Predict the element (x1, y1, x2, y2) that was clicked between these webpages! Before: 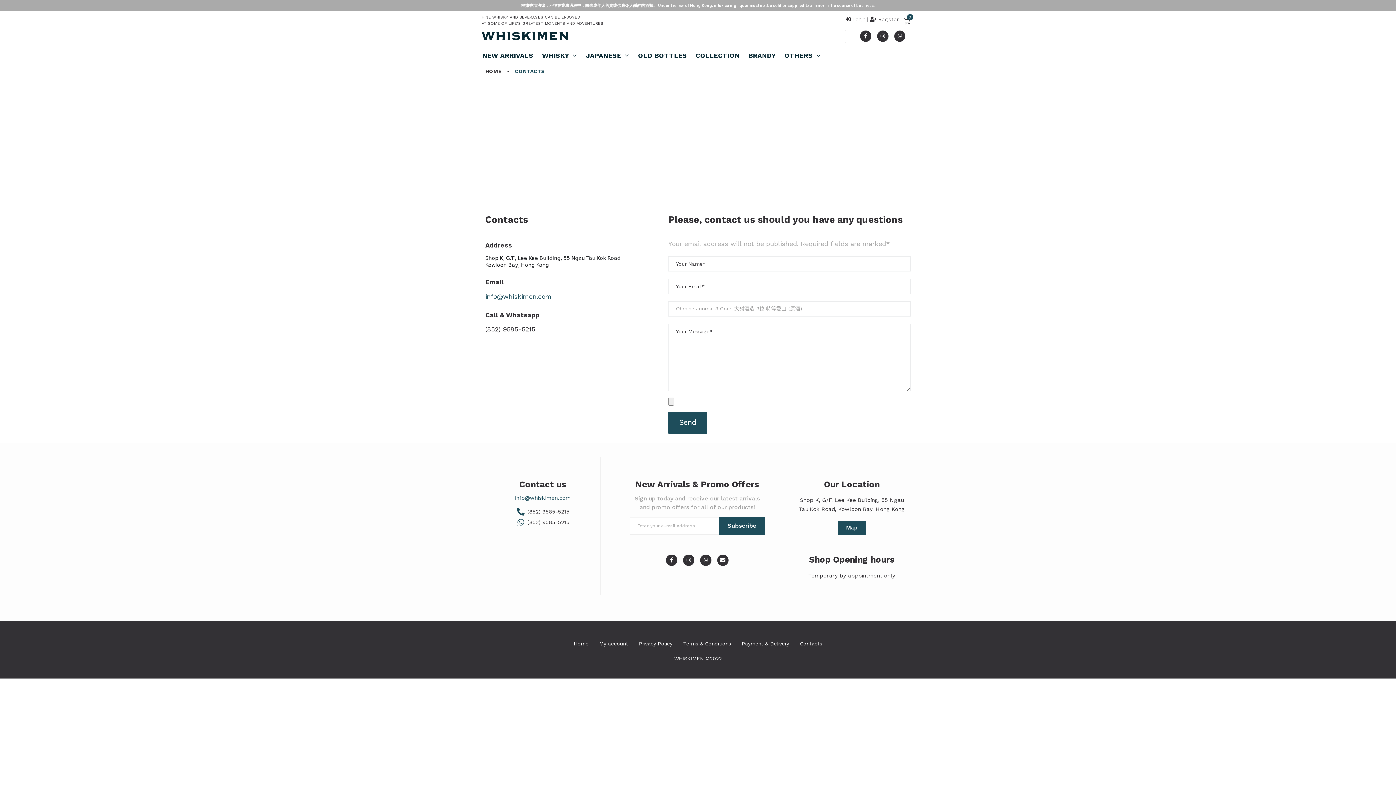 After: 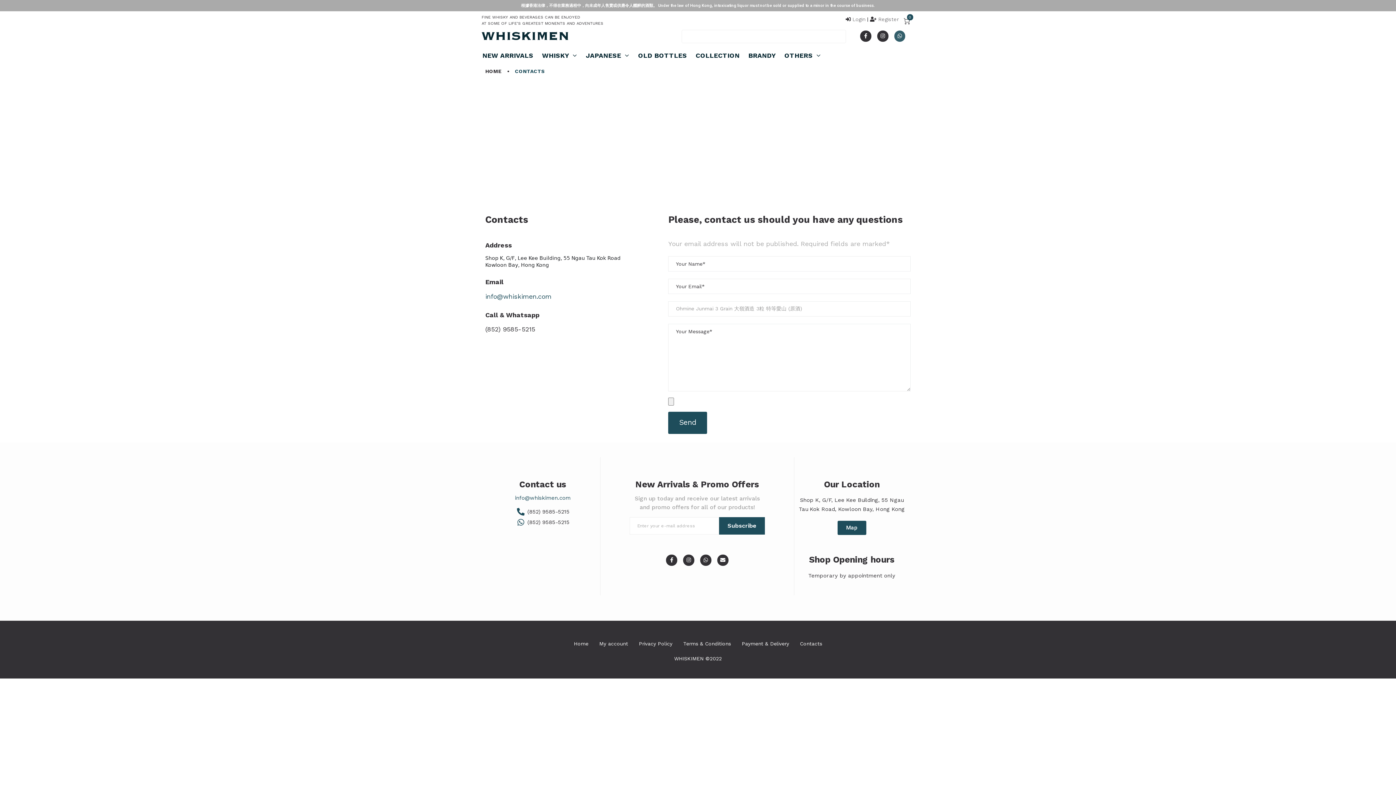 Action: bbox: (894, 30, 905, 41) label: Whatsapp